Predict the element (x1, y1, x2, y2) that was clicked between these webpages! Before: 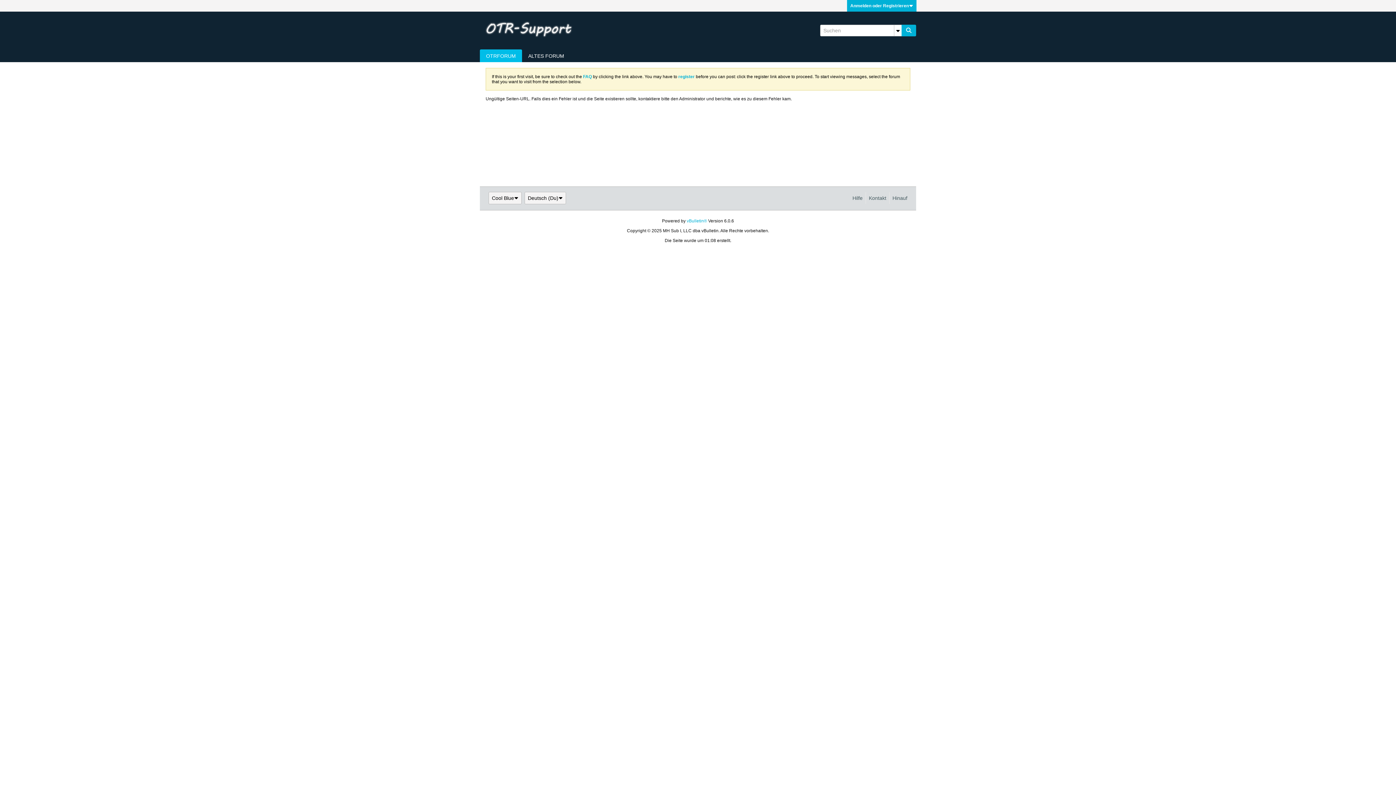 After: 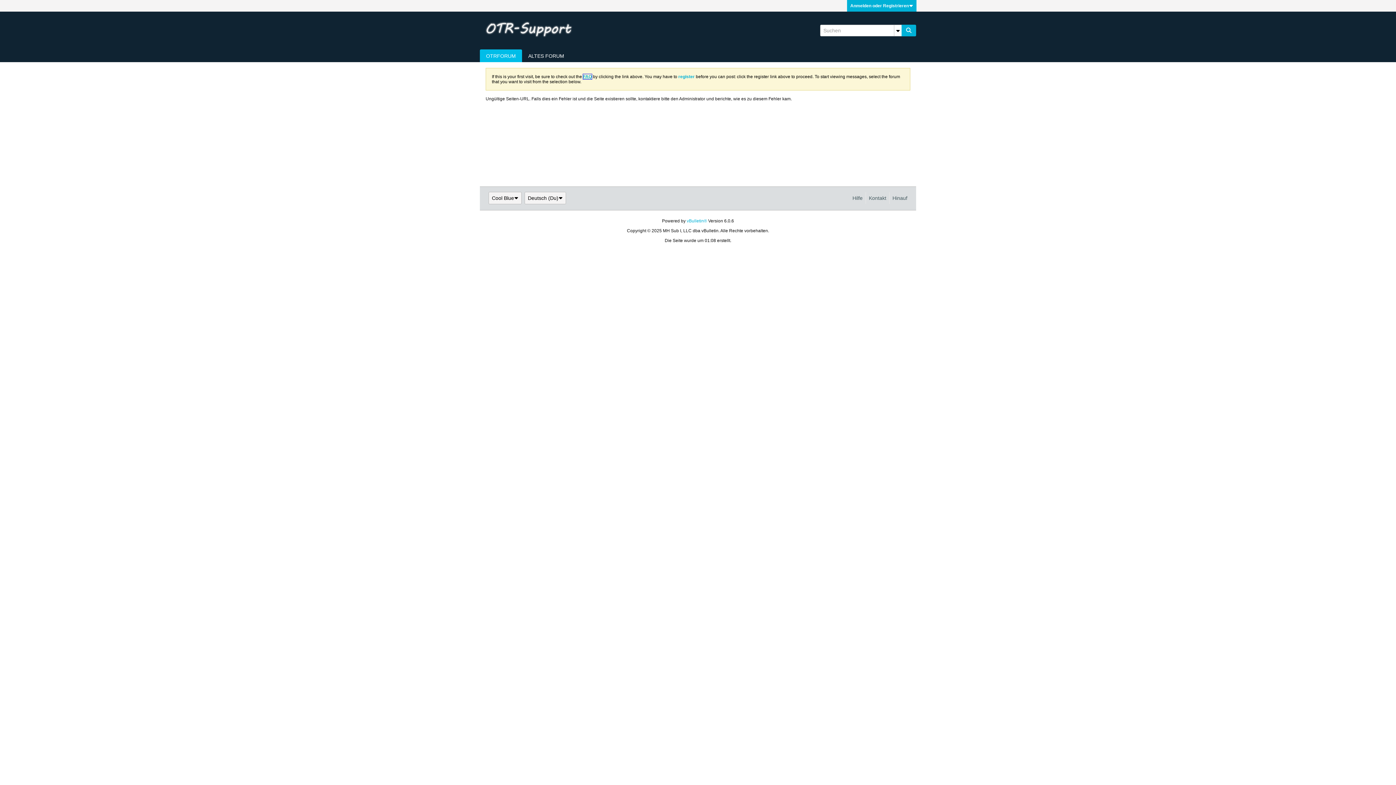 Action: bbox: (583, 74, 592, 79) label: FAQ